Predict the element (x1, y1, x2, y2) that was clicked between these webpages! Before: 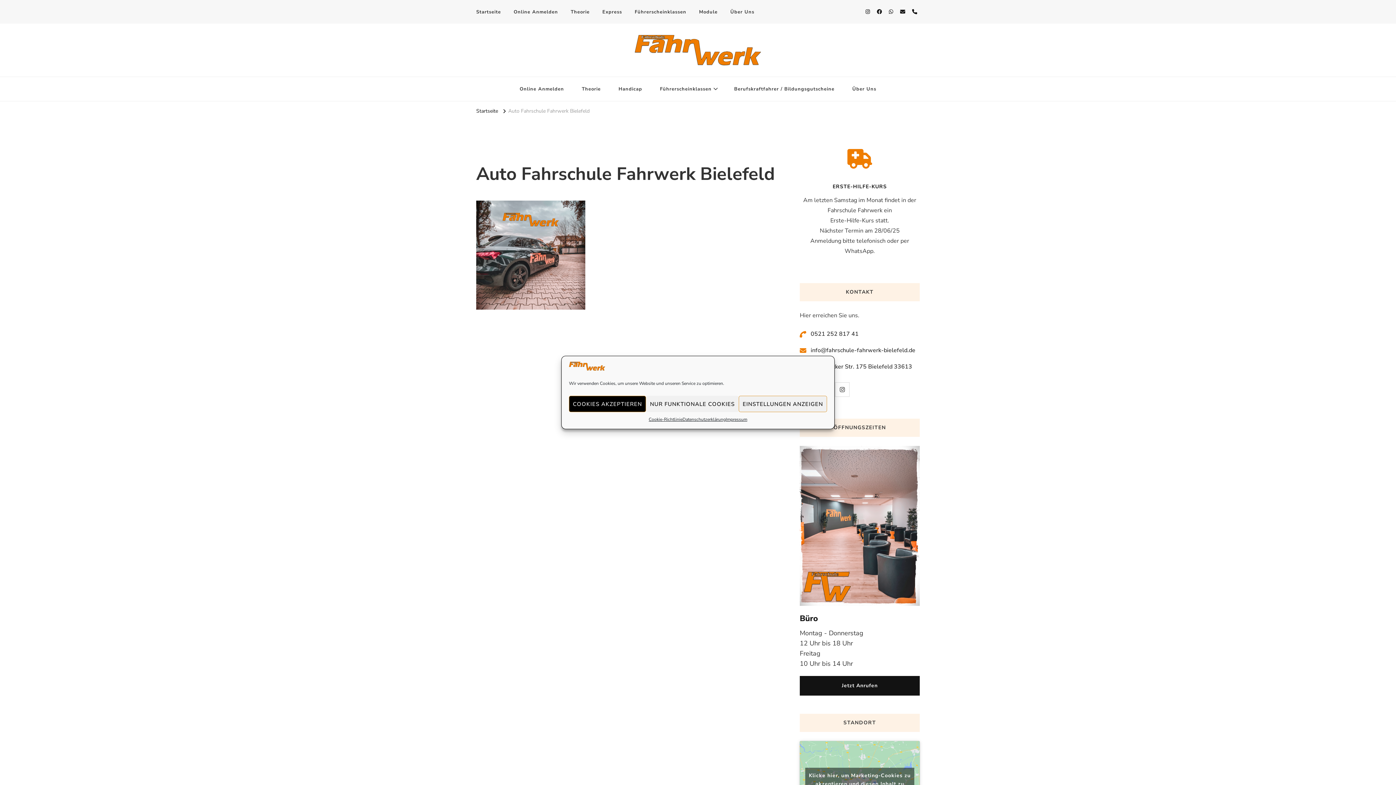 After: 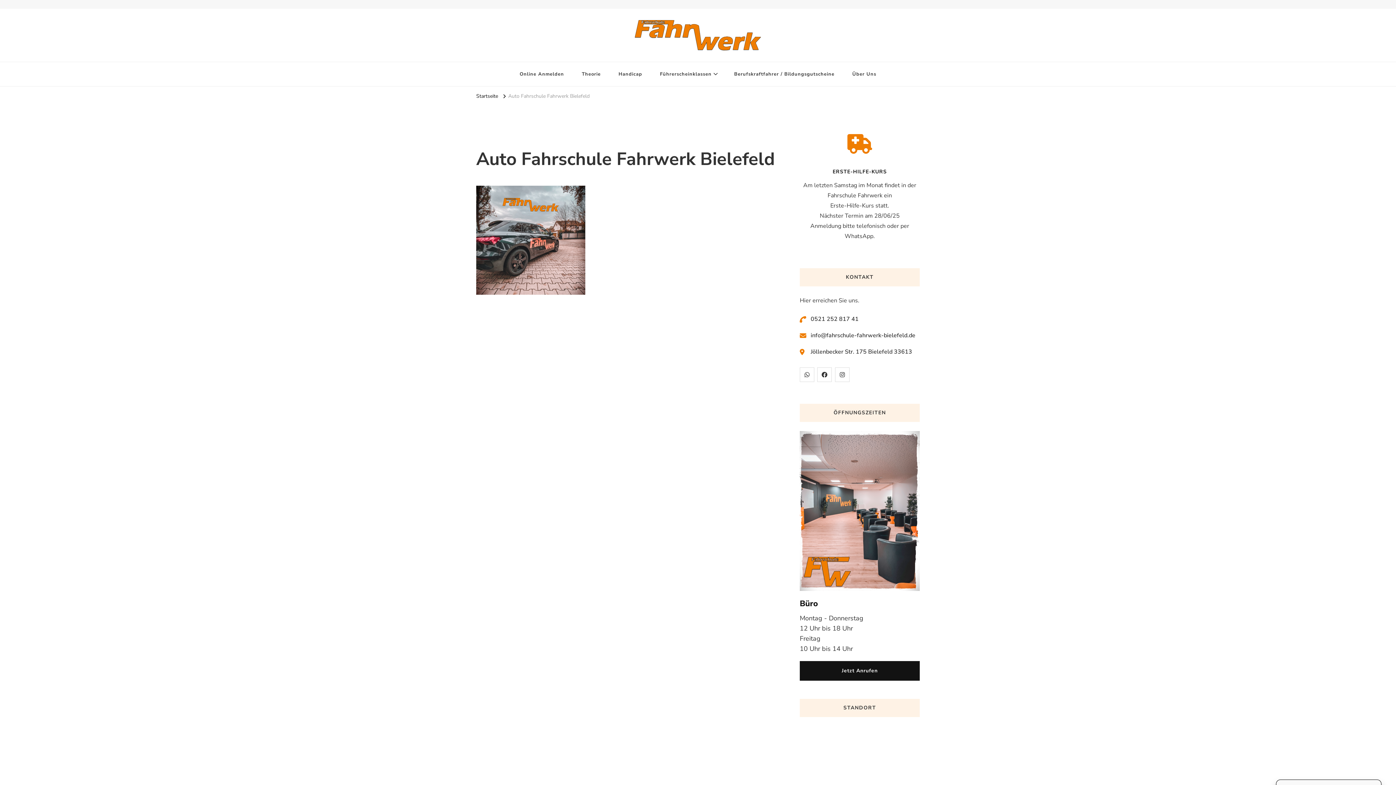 Action: label: Klicke hier, um marketing-Cookies zu akzeptieren und diesen Inhalt zu aktivieren bbox: (805, 768, 914, 800)